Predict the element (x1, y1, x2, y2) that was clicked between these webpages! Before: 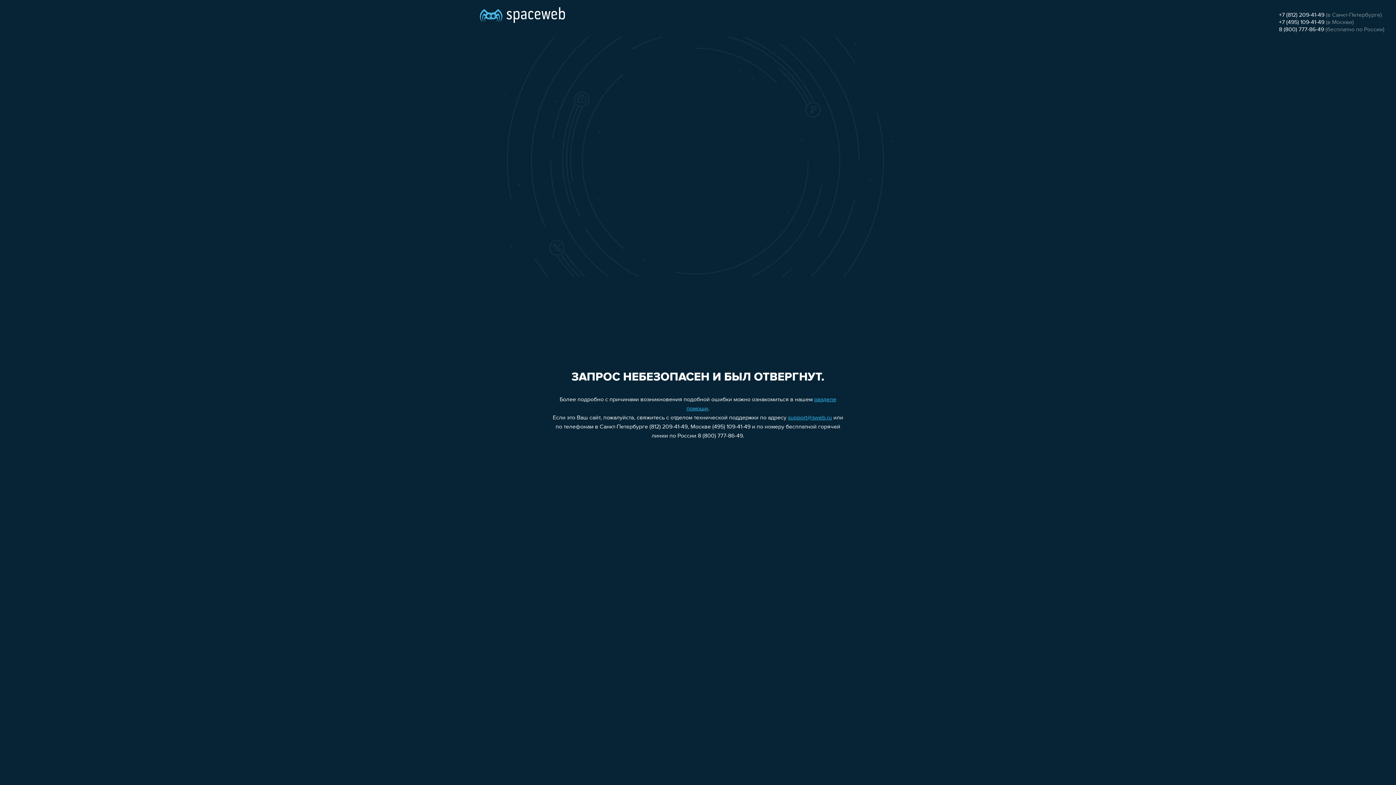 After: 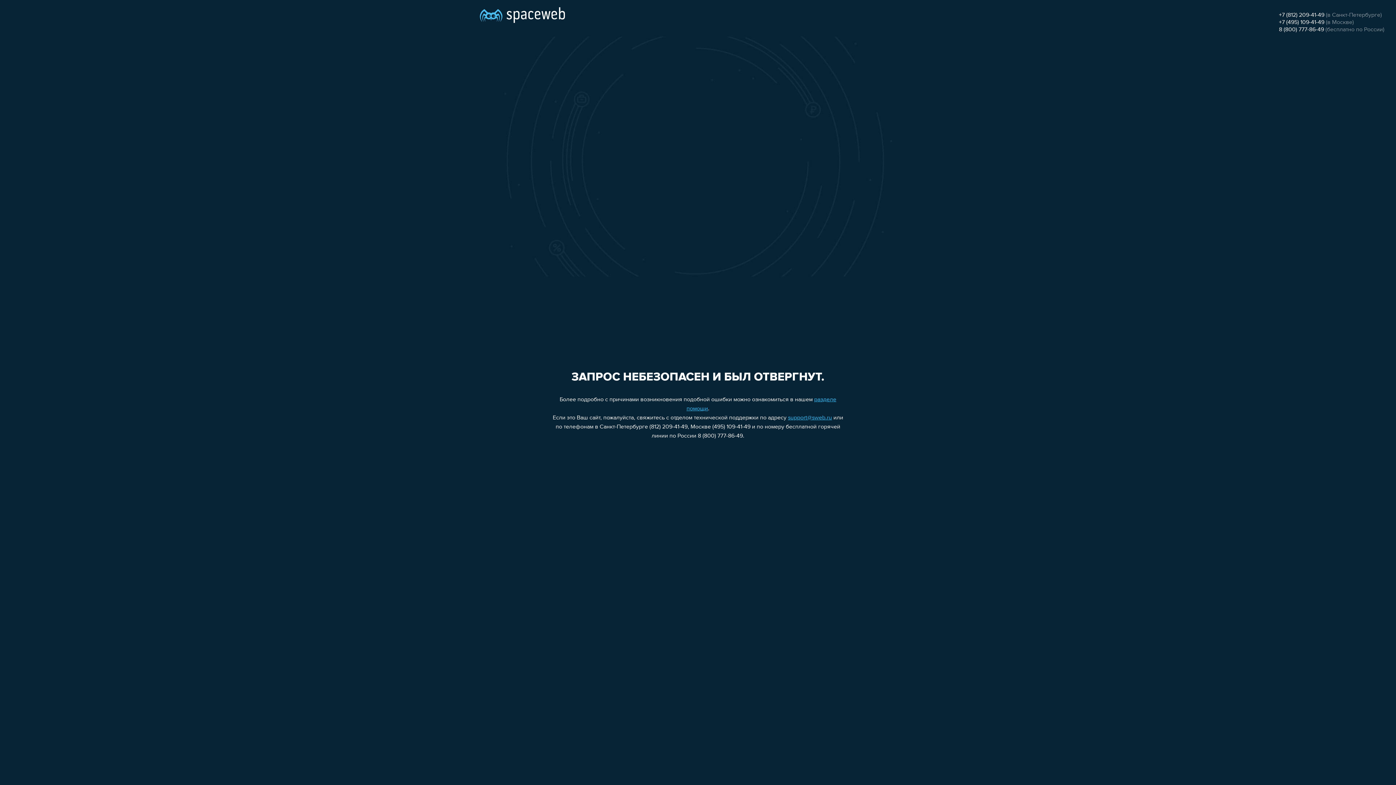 Action: bbox: (1279, 19, 1324, 25) label: +7 (495) 109-41-49